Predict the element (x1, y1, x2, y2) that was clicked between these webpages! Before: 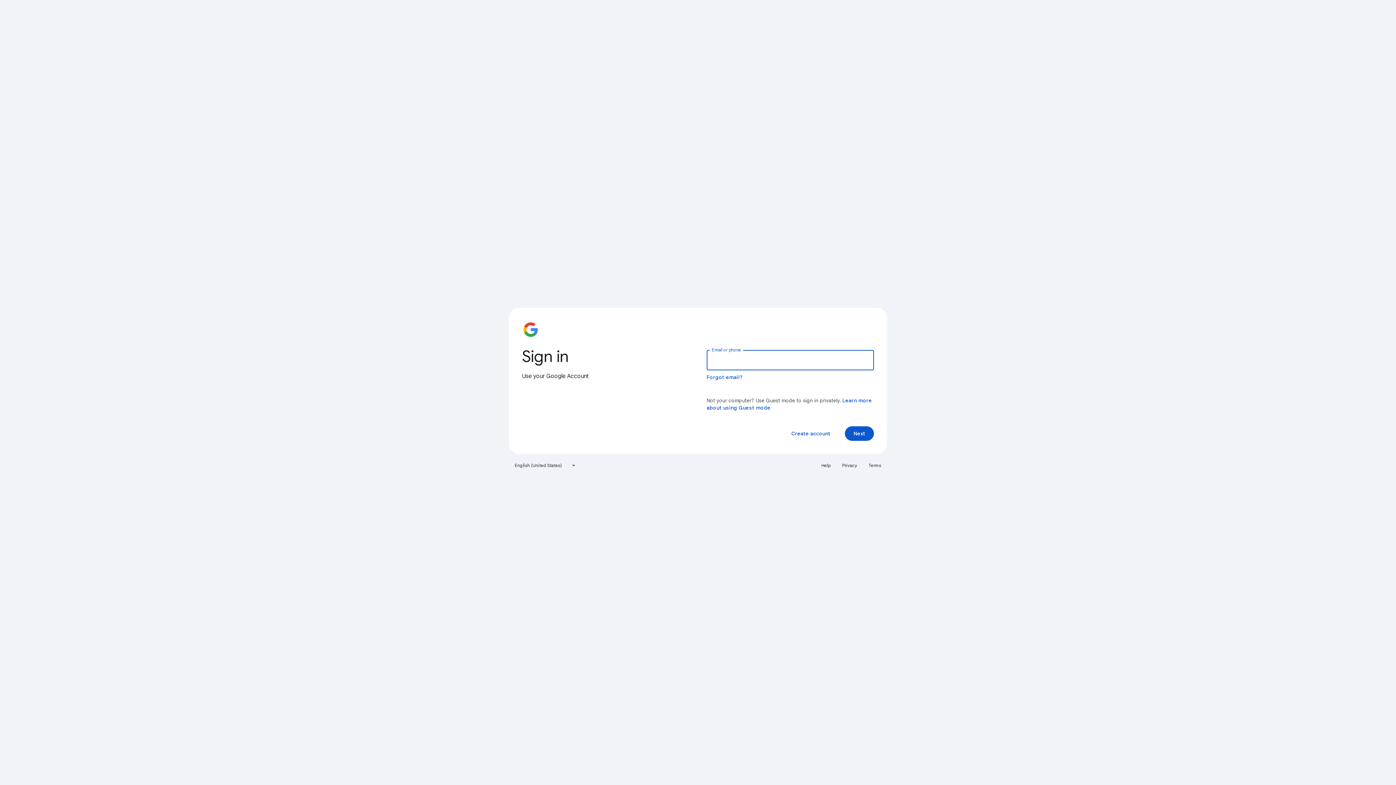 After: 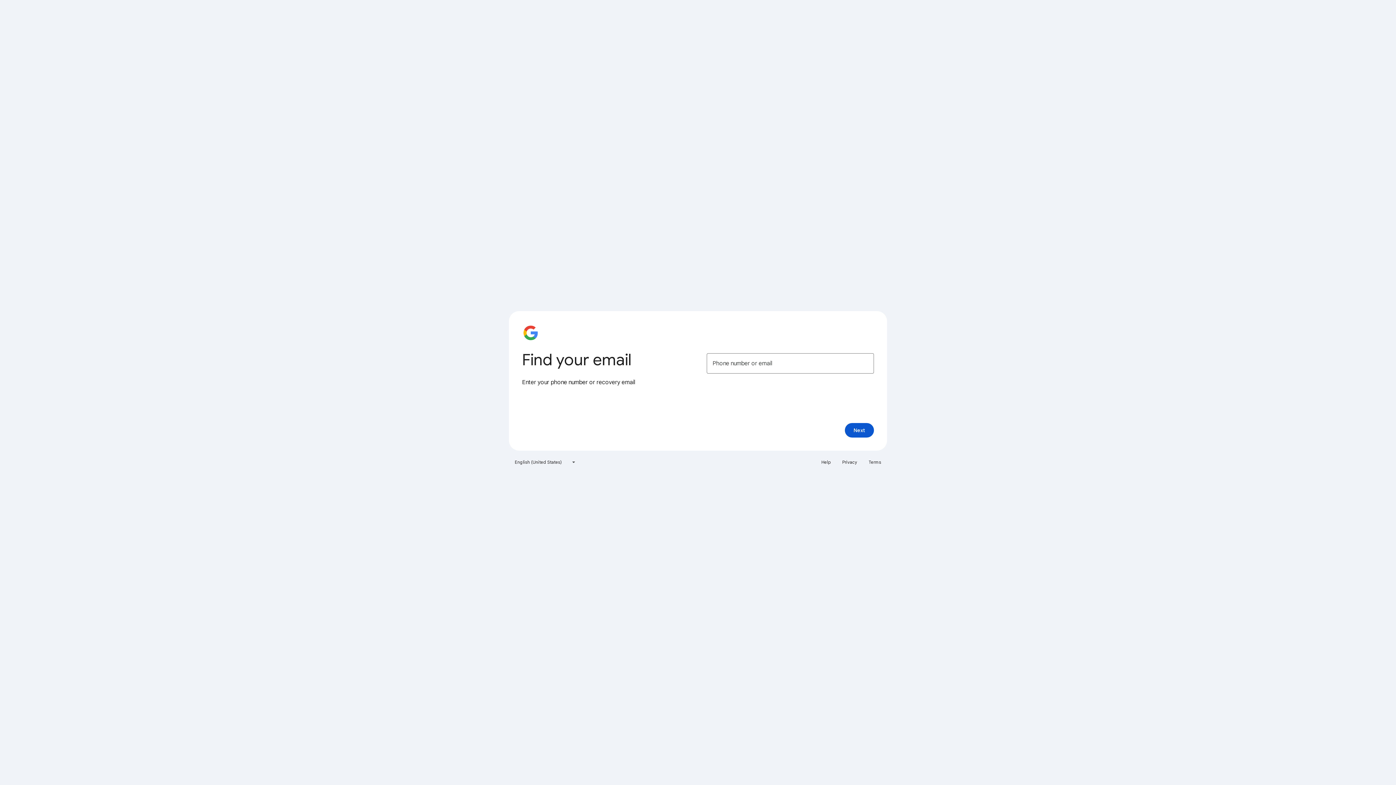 Action: bbox: (706, 374, 743, 380) label: Forgot email?